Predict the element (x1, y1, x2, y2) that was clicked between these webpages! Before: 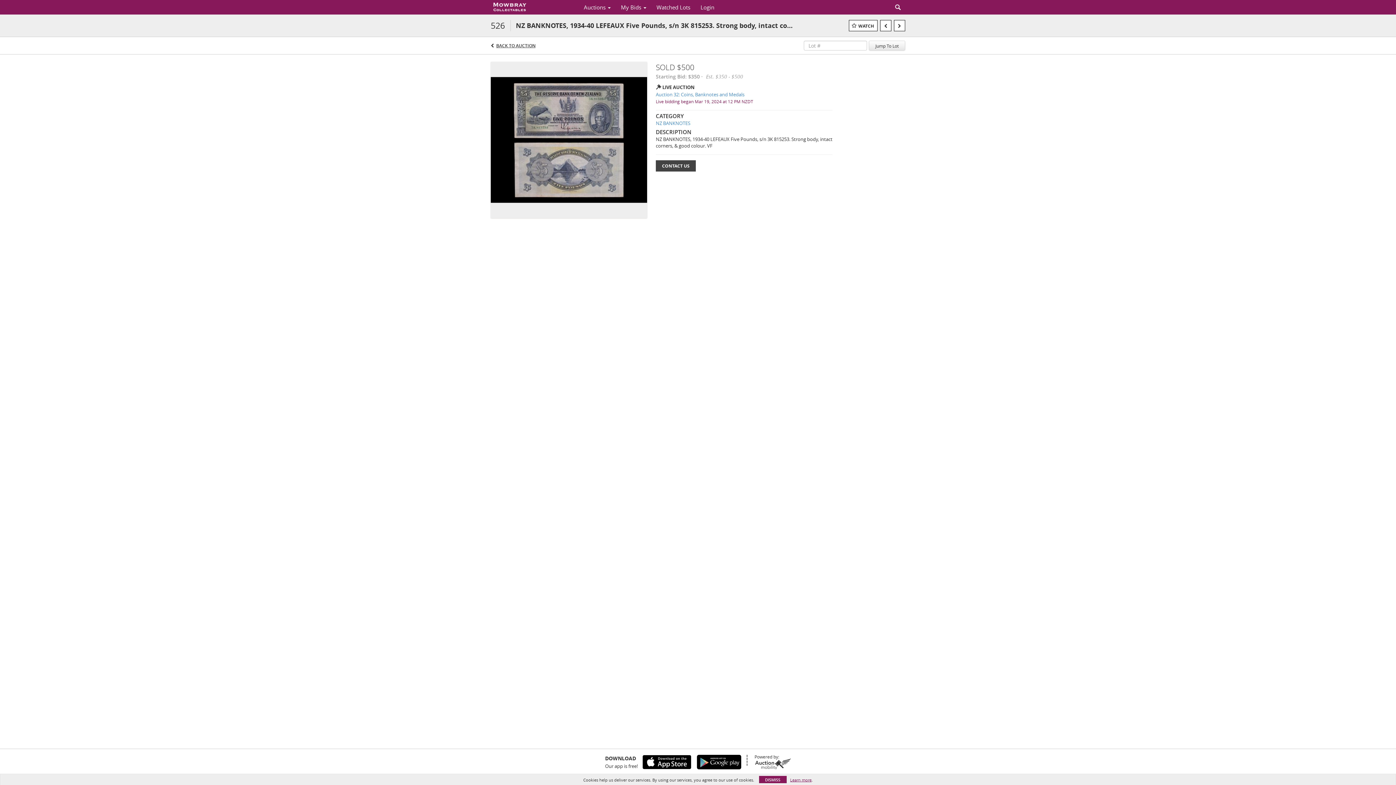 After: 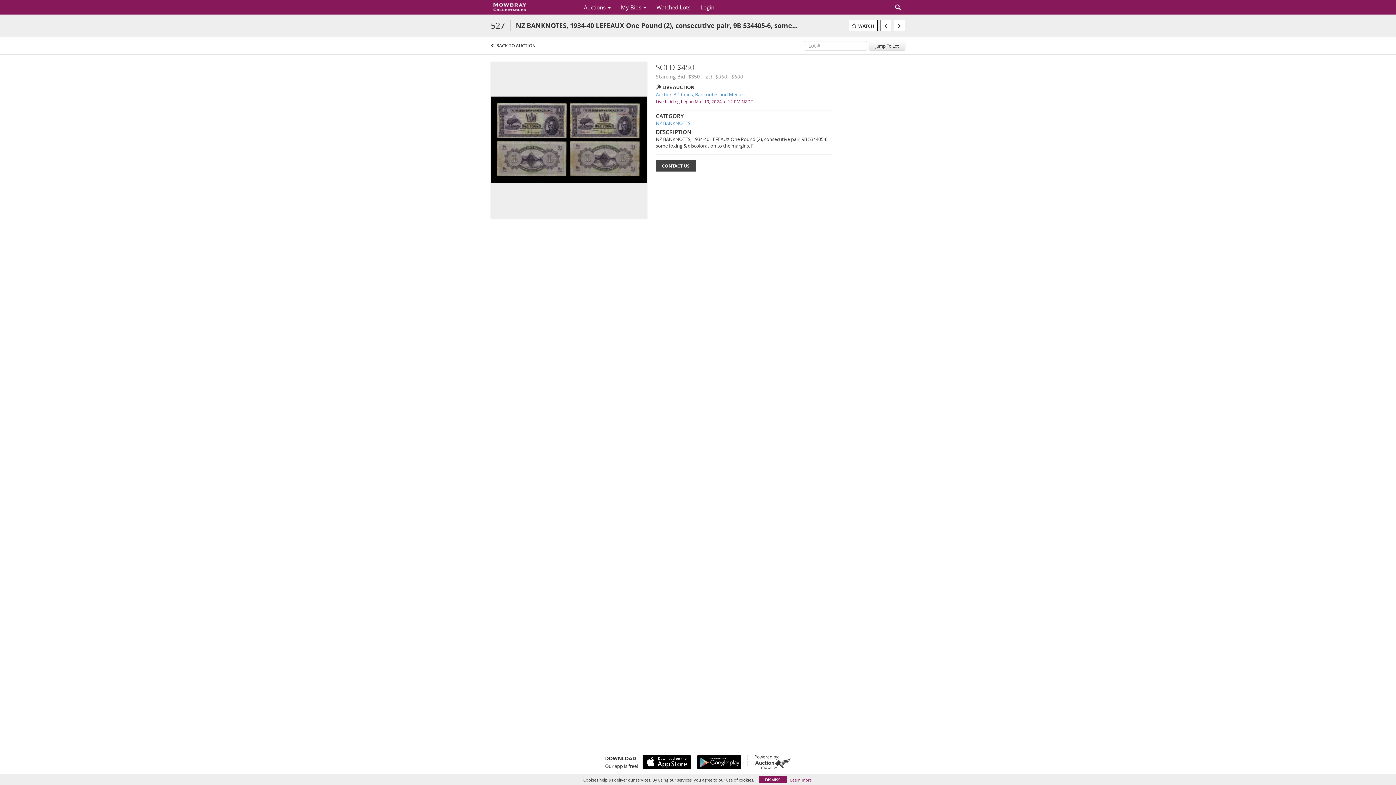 Action: bbox: (894, 20, 905, 31)